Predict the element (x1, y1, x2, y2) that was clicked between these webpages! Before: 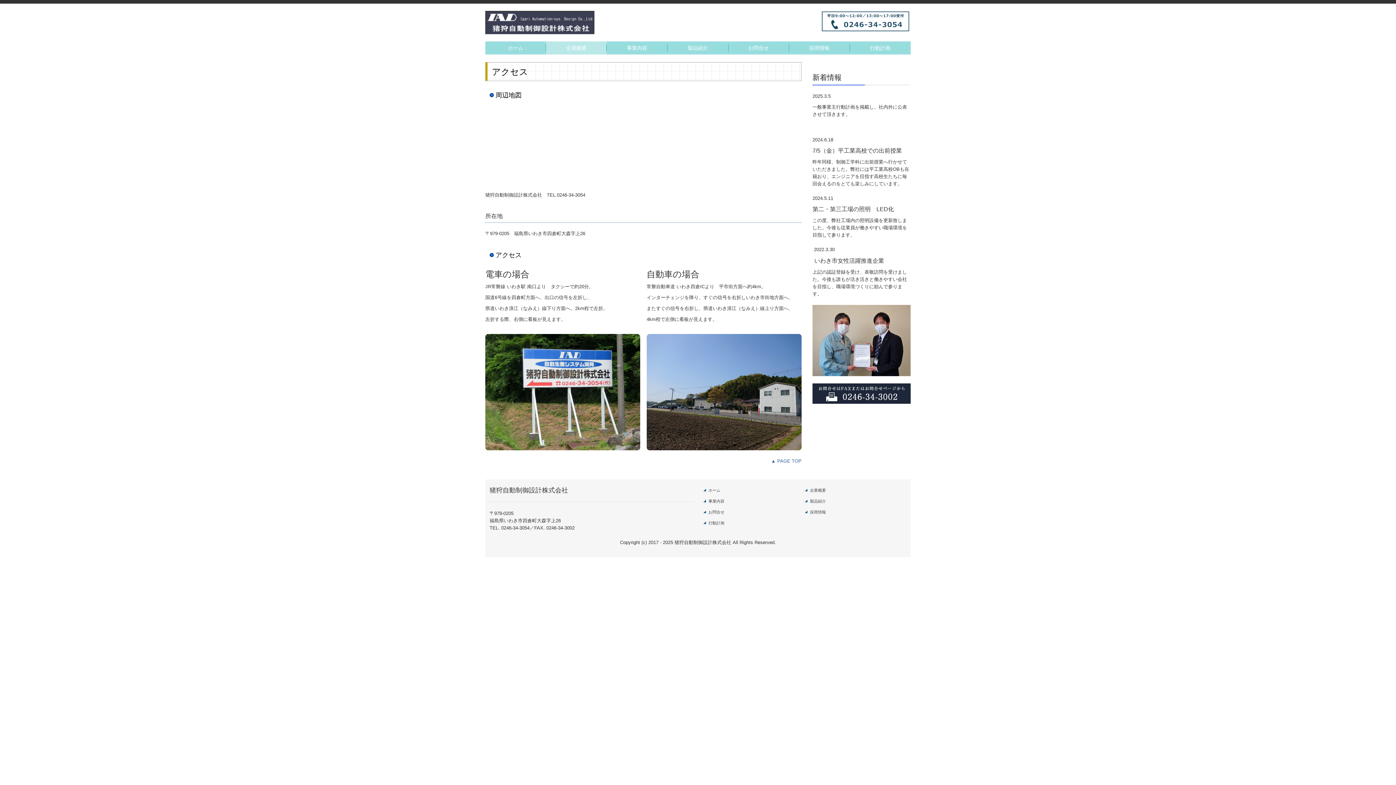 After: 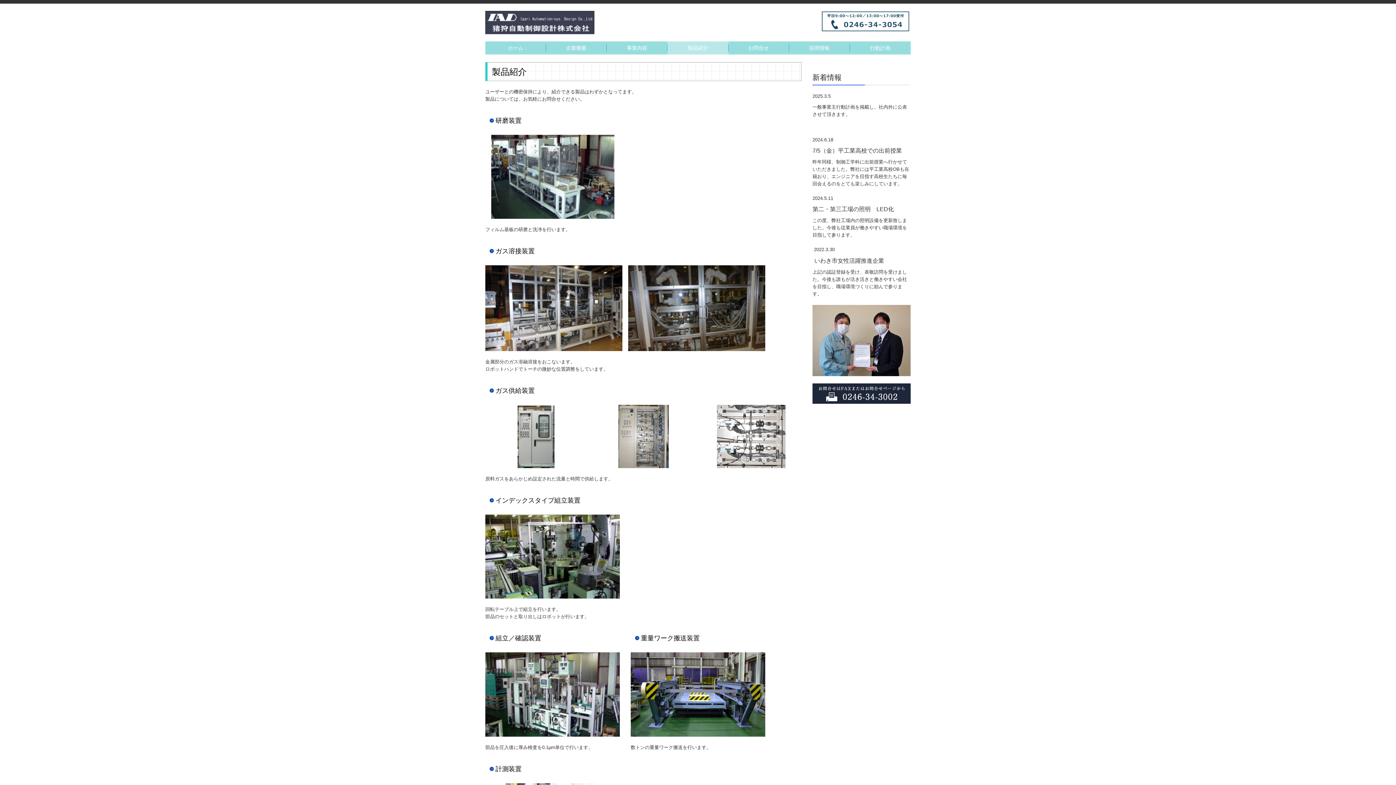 Action: label: 製品紹介 bbox: (667, 44, 728, 51)